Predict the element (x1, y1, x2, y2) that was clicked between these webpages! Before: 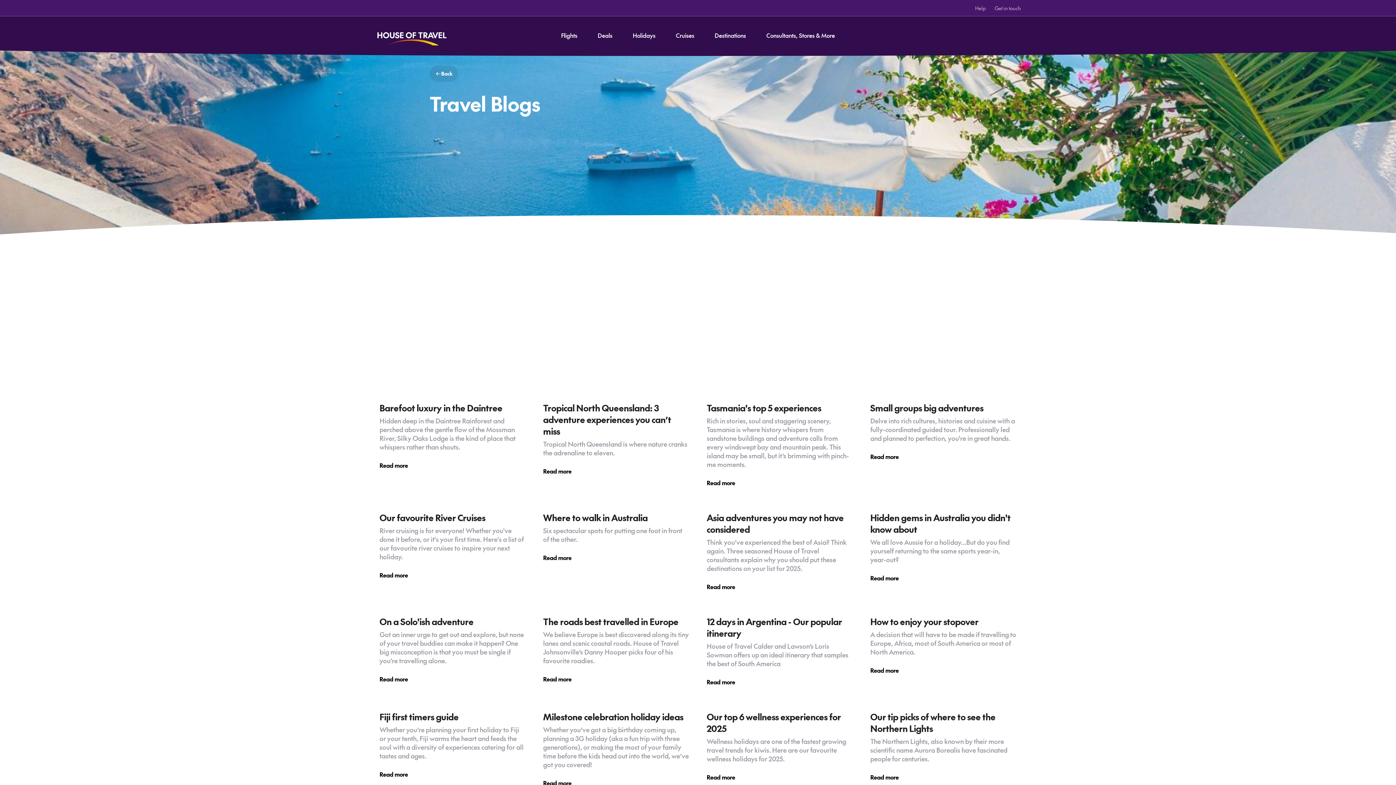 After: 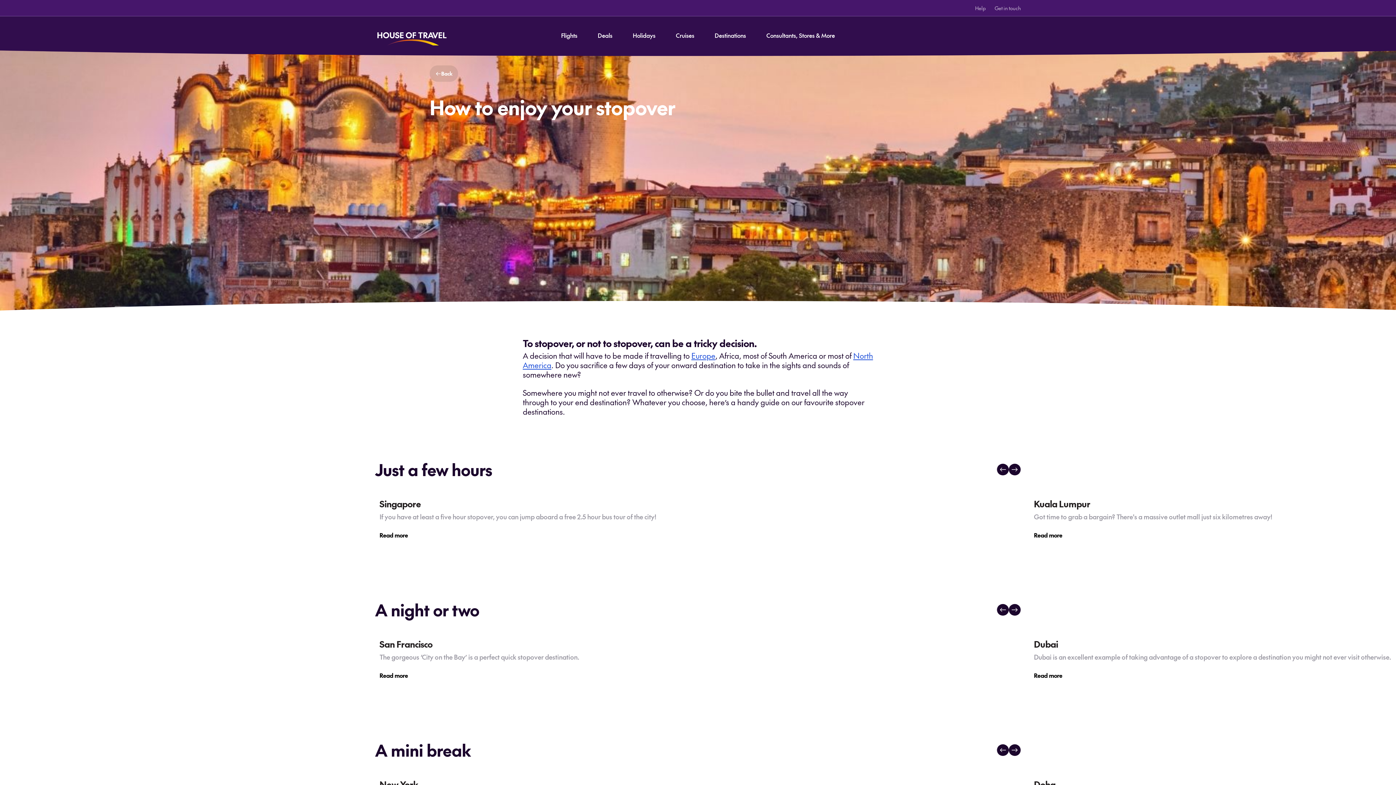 Action: bbox: (863, 608, 1024, 695) label: How to enjoy your stopover

A decision that will have to be made if travelling to Europe, Africa, most of South America or most of North America.

Read more